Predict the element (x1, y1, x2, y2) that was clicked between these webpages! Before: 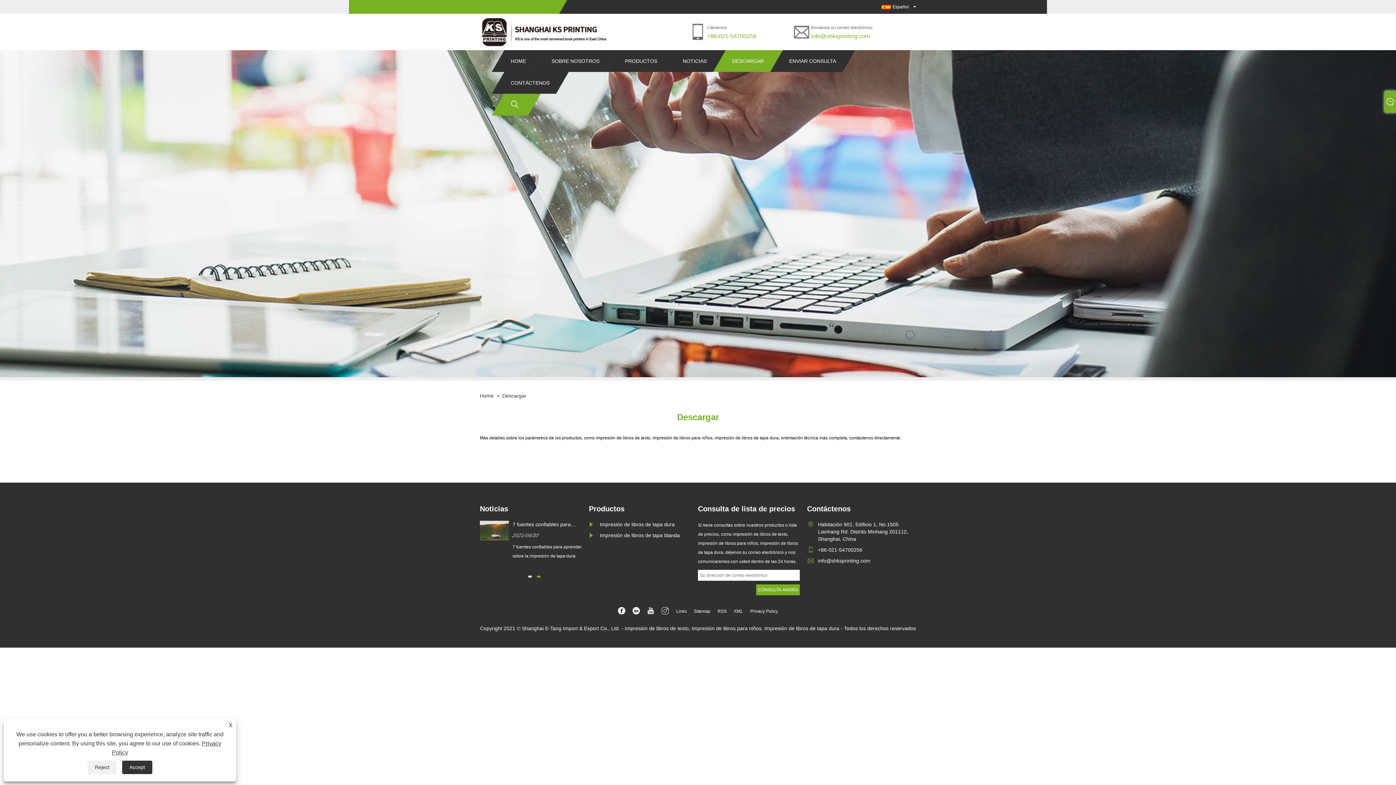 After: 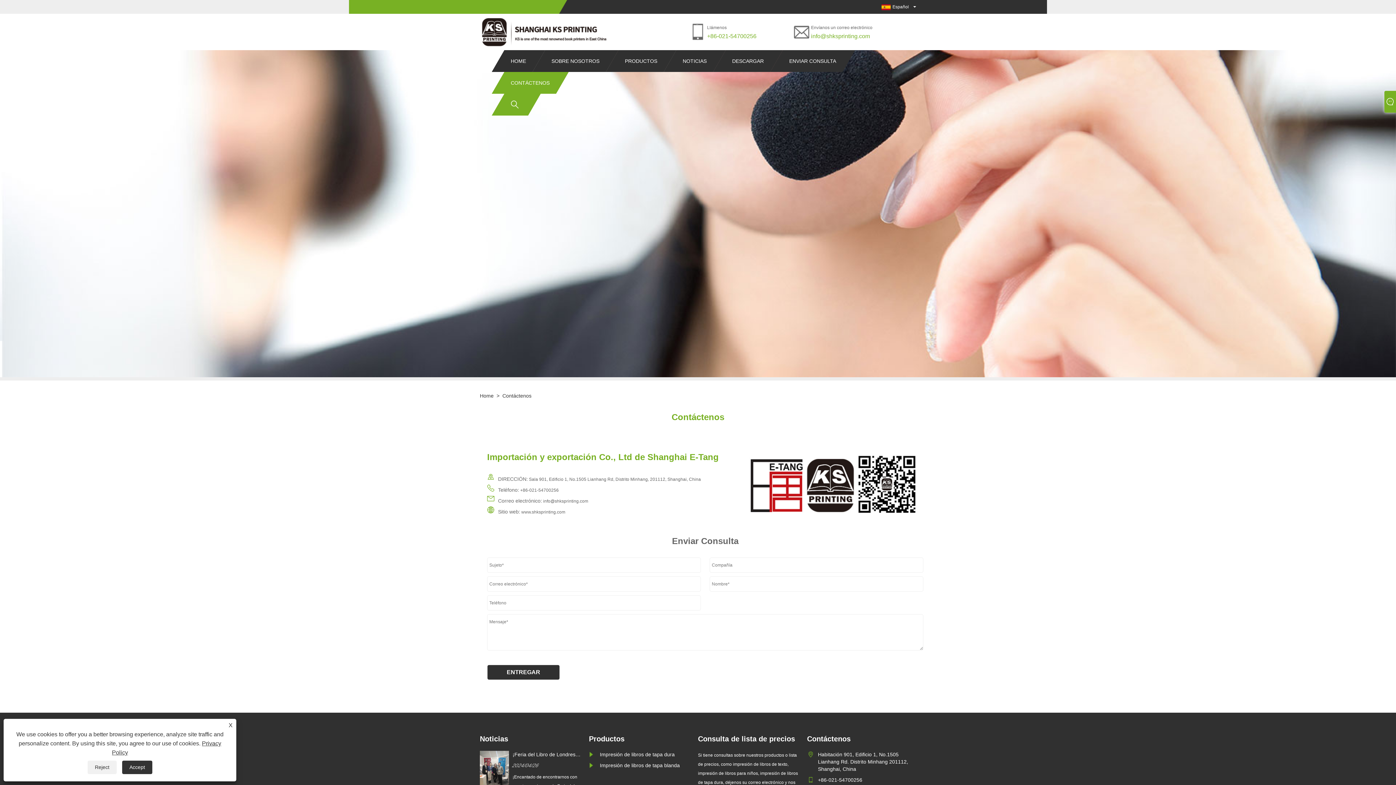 Action: bbox: (510, 72, 549, 93) label: CONTÁCTENOS